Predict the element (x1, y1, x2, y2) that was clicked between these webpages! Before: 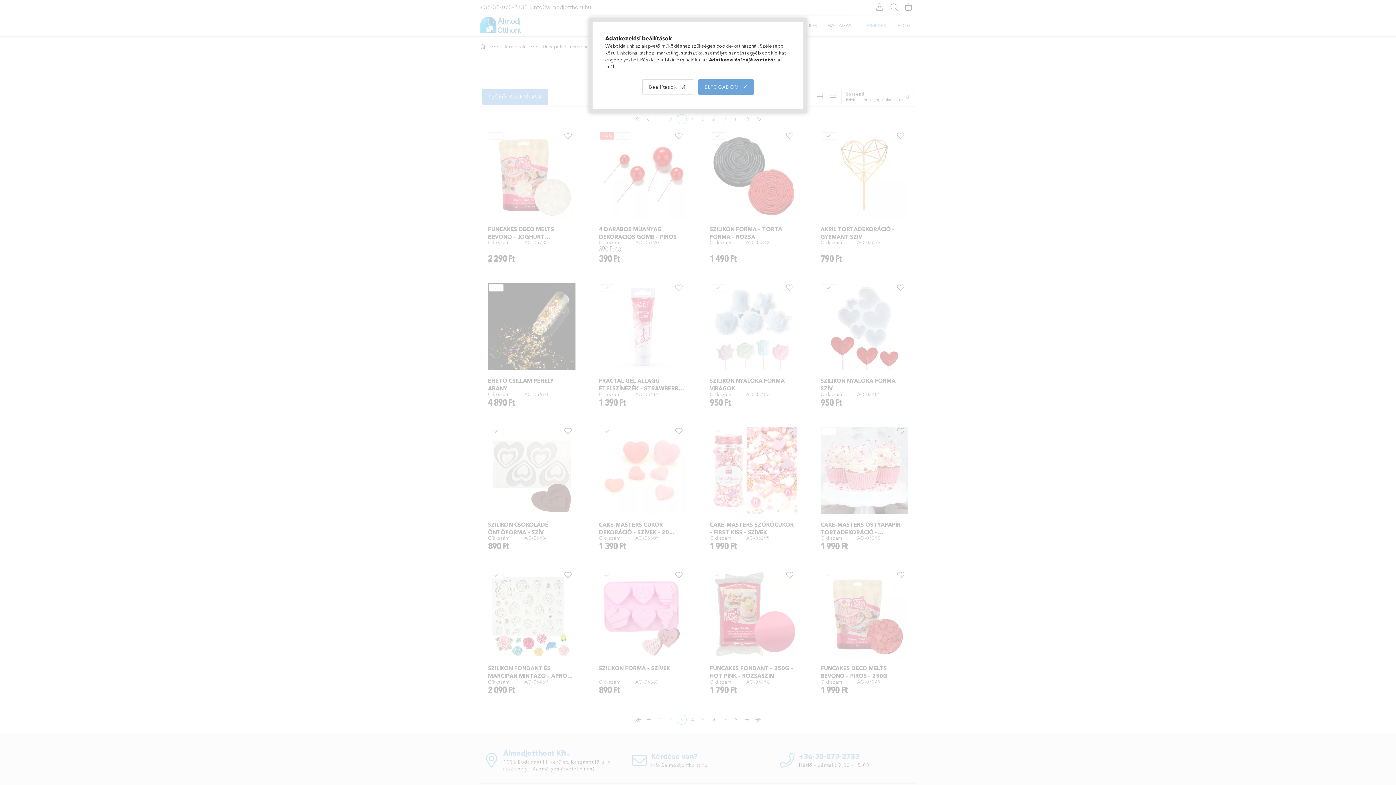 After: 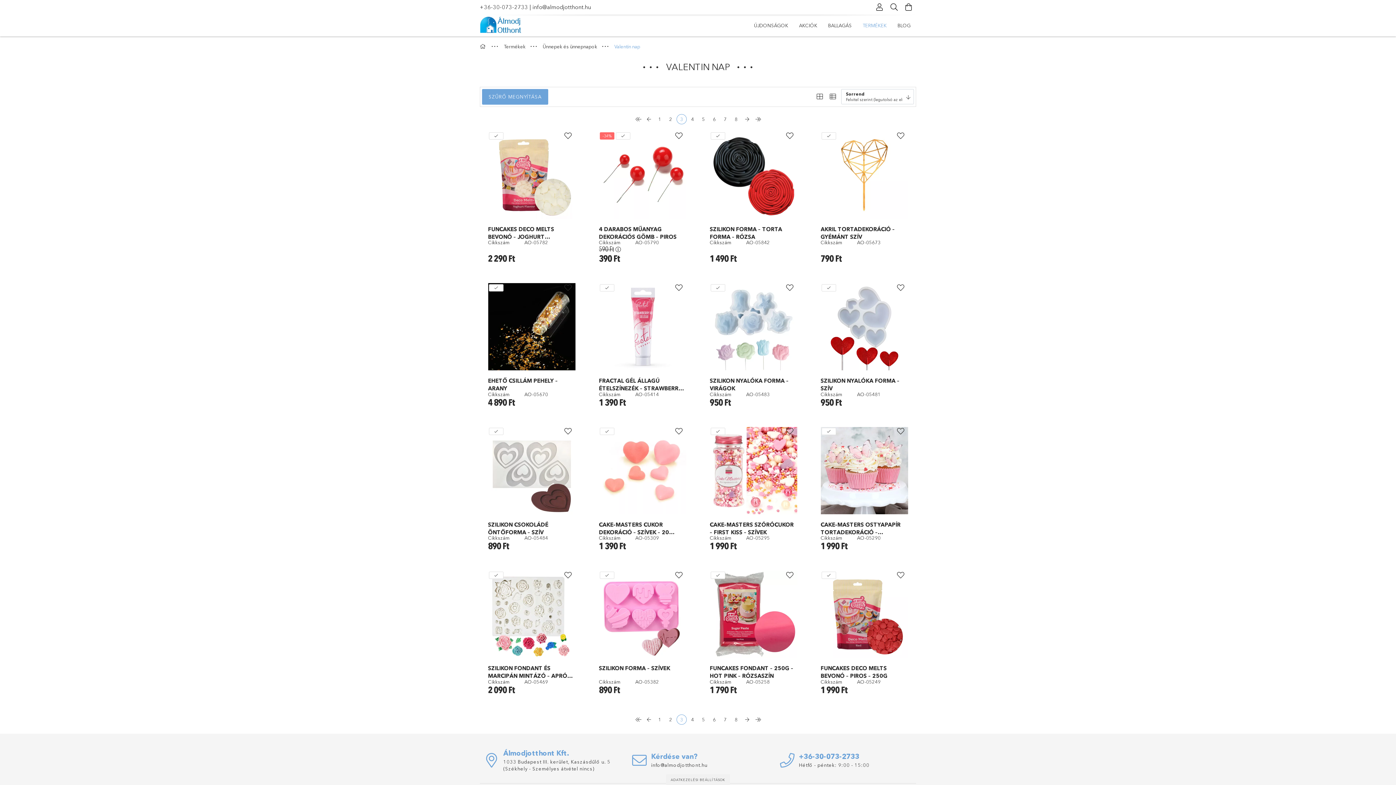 Action: bbox: (698, 79, 753, 94) label: ELFOGADOM